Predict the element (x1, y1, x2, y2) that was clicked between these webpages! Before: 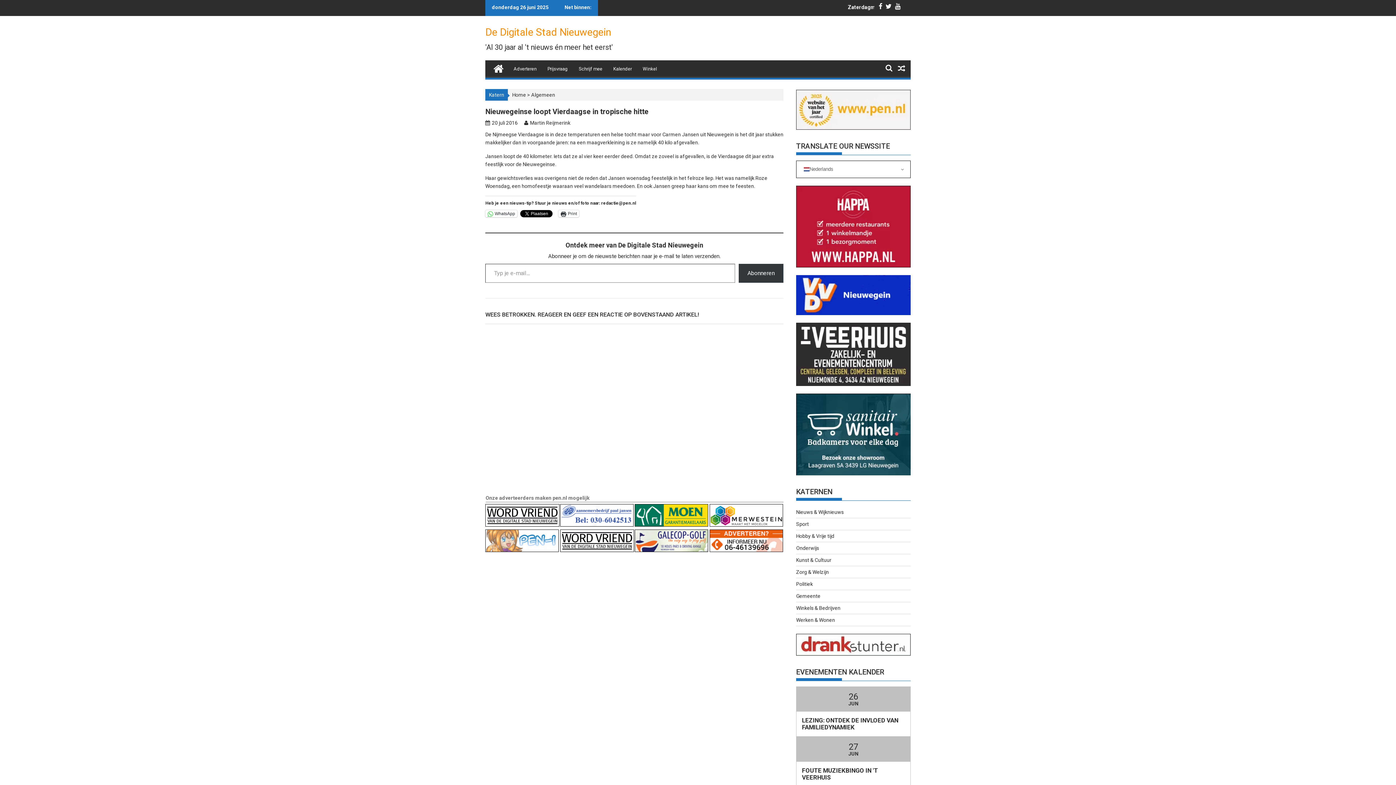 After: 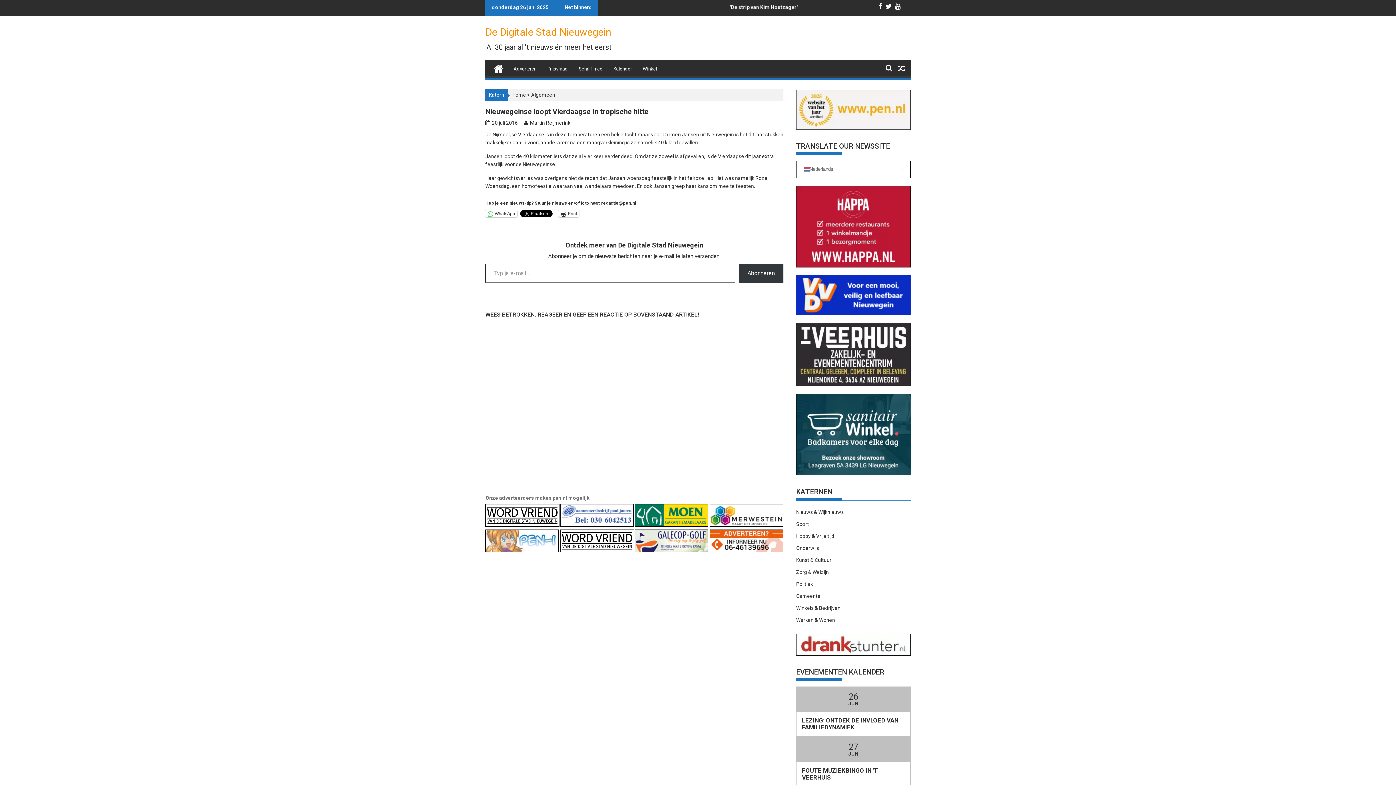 Action: bbox: (634, 504, 708, 529)